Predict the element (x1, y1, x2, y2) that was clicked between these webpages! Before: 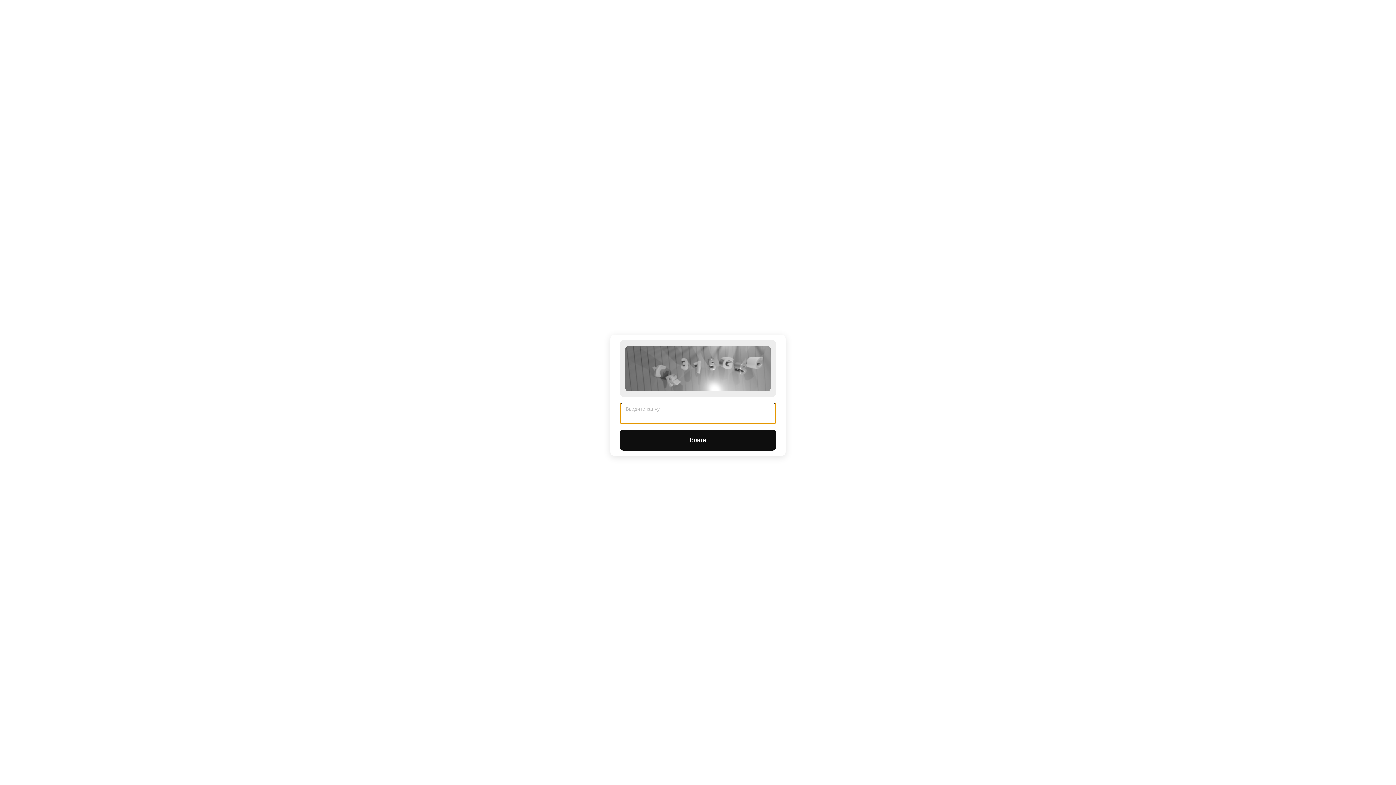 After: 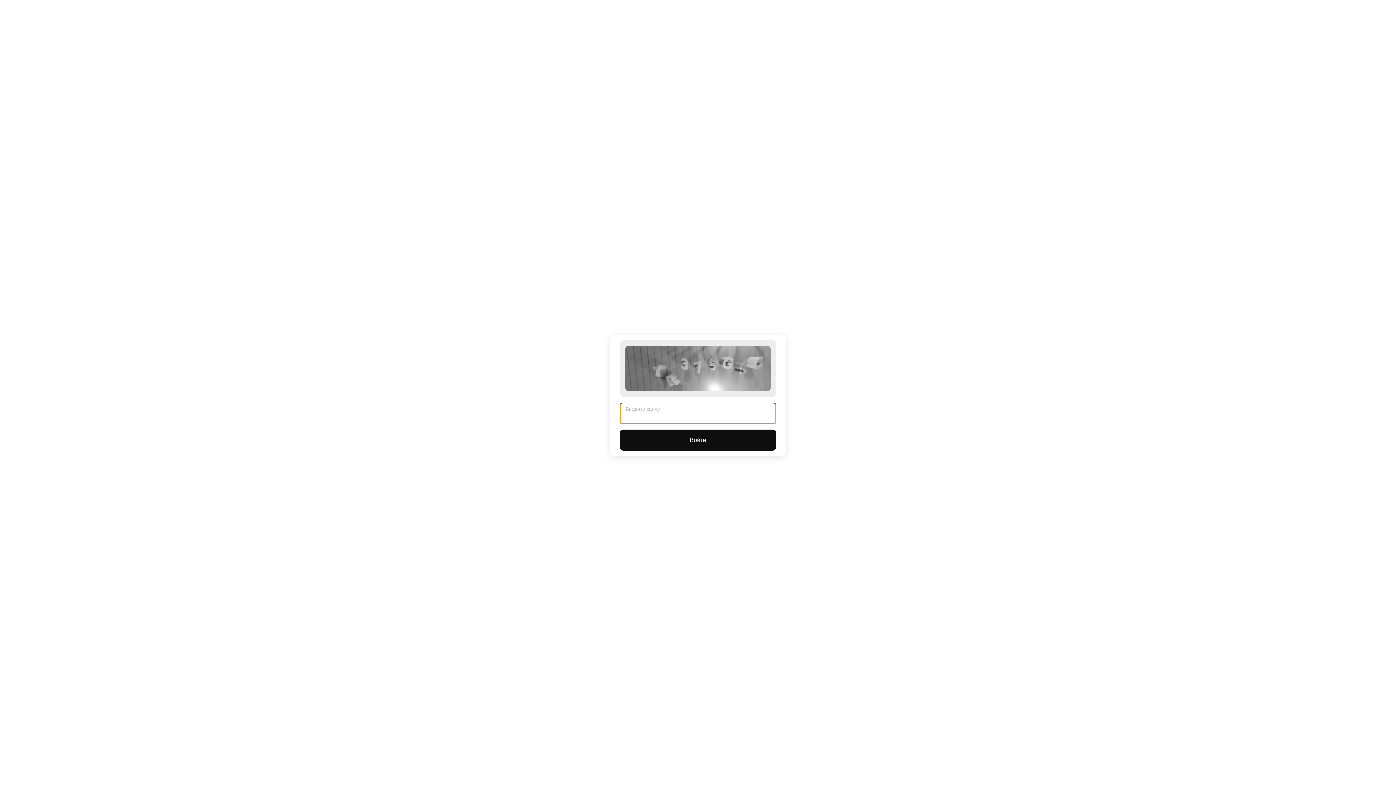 Action: bbox: (620, 429, 776, 450) label: Войти